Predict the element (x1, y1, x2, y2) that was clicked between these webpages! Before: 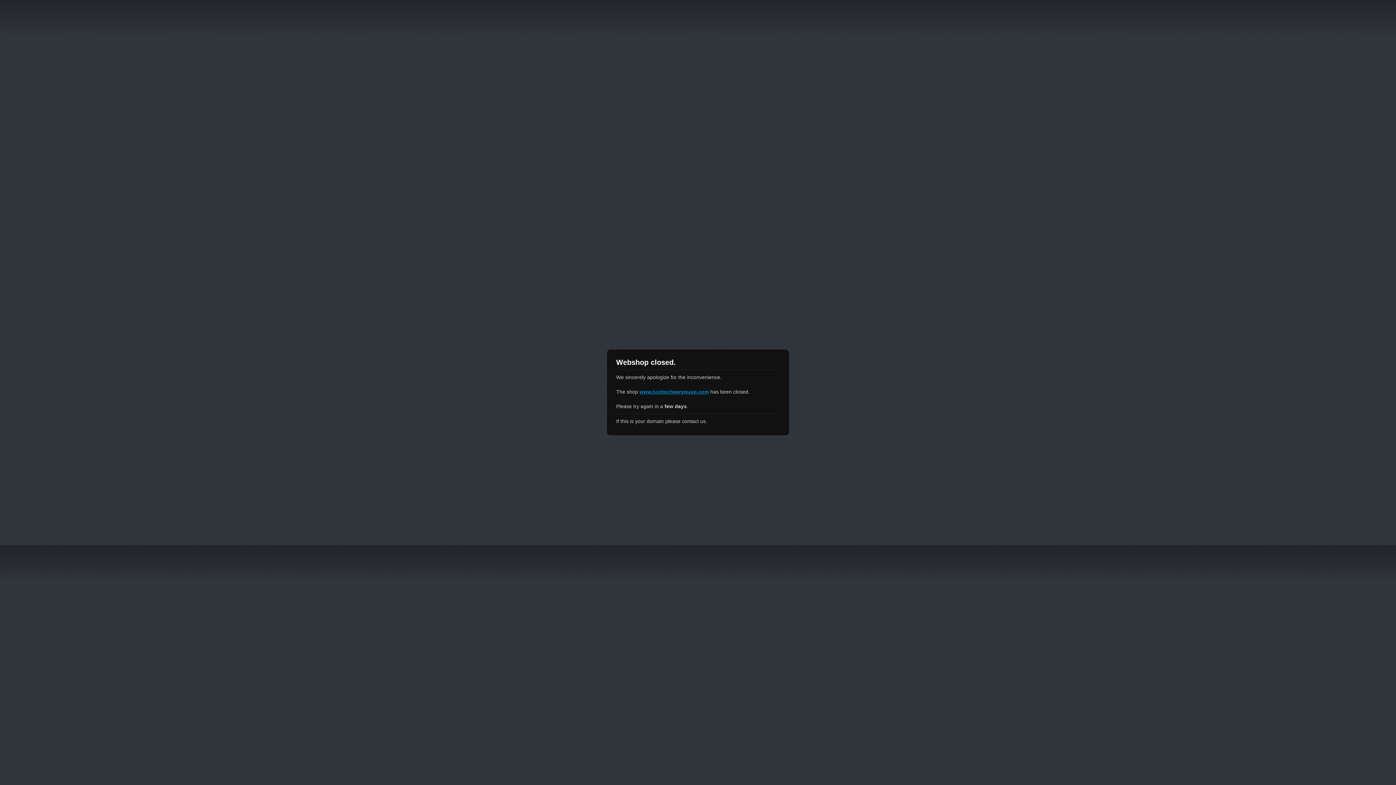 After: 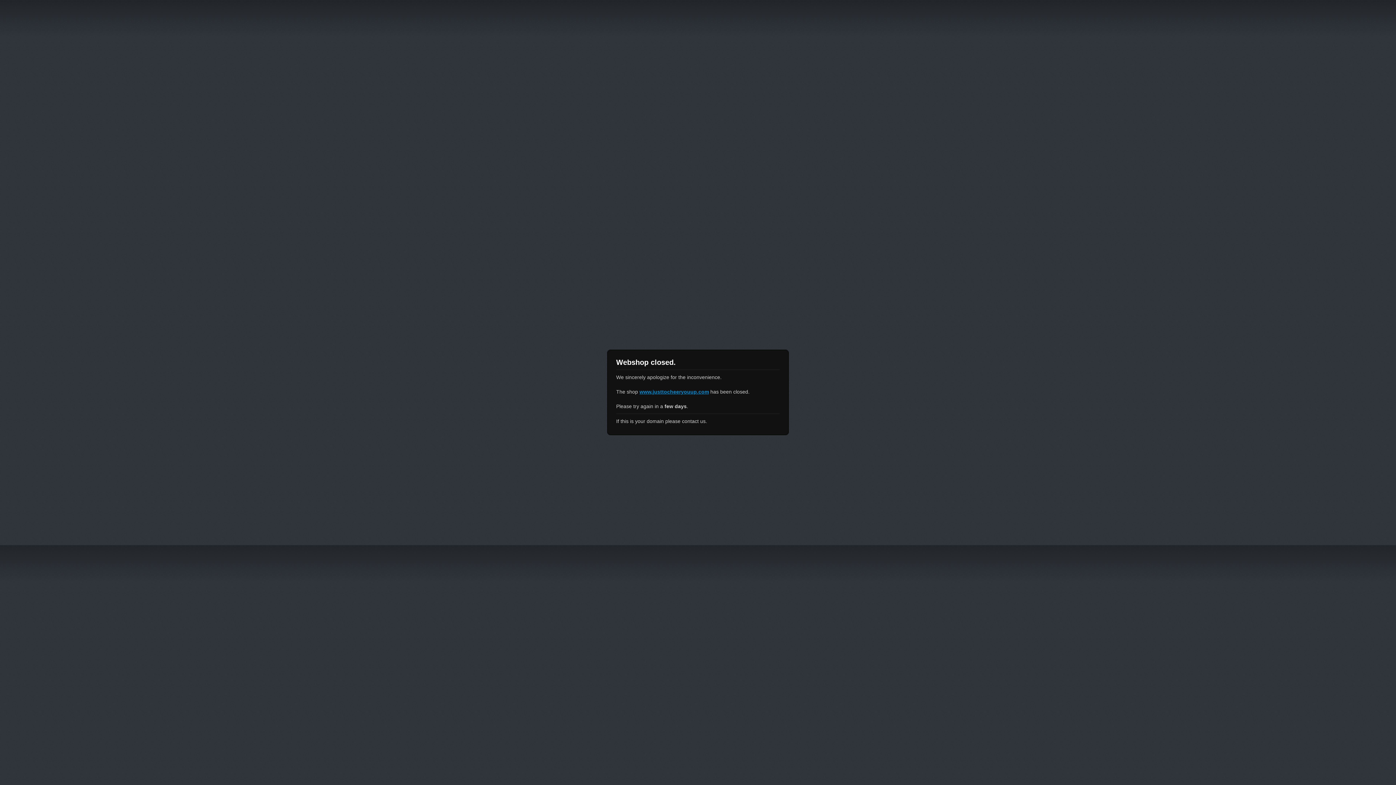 Action: bbox: (639, 389, 709, 394) label: www.justtocheeryouup.com